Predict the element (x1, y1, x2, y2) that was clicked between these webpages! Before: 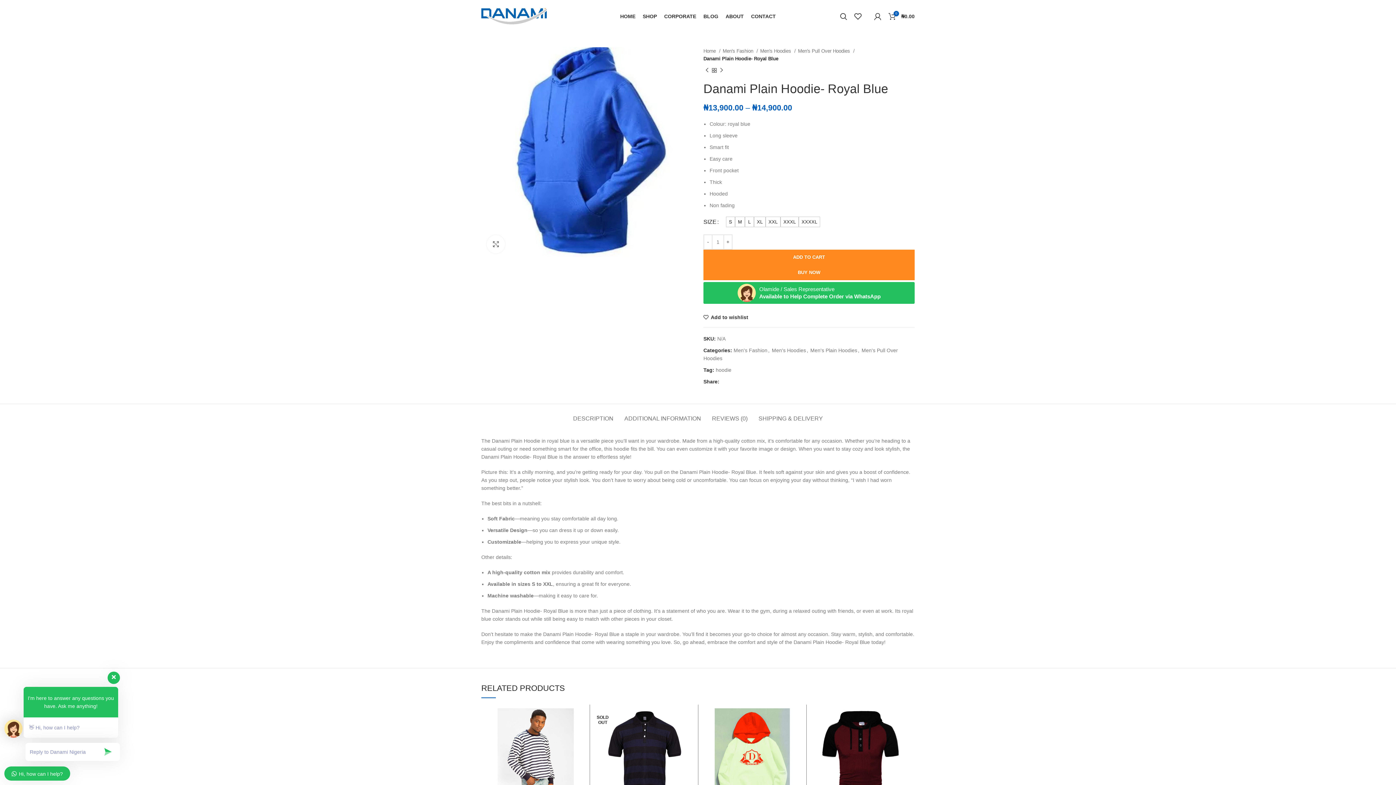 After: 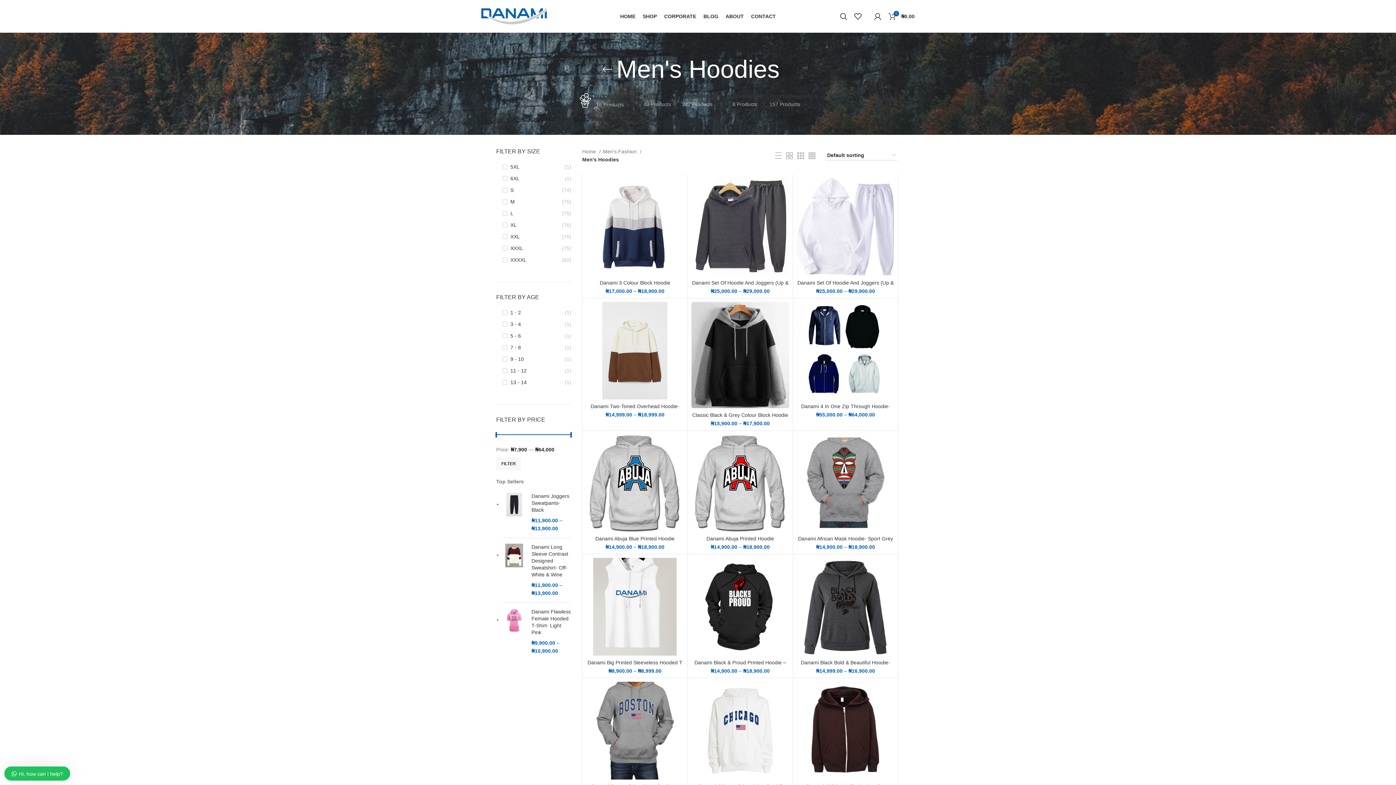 Action: bbox: (772, 347, 806, 353) label: Men's Hoodies